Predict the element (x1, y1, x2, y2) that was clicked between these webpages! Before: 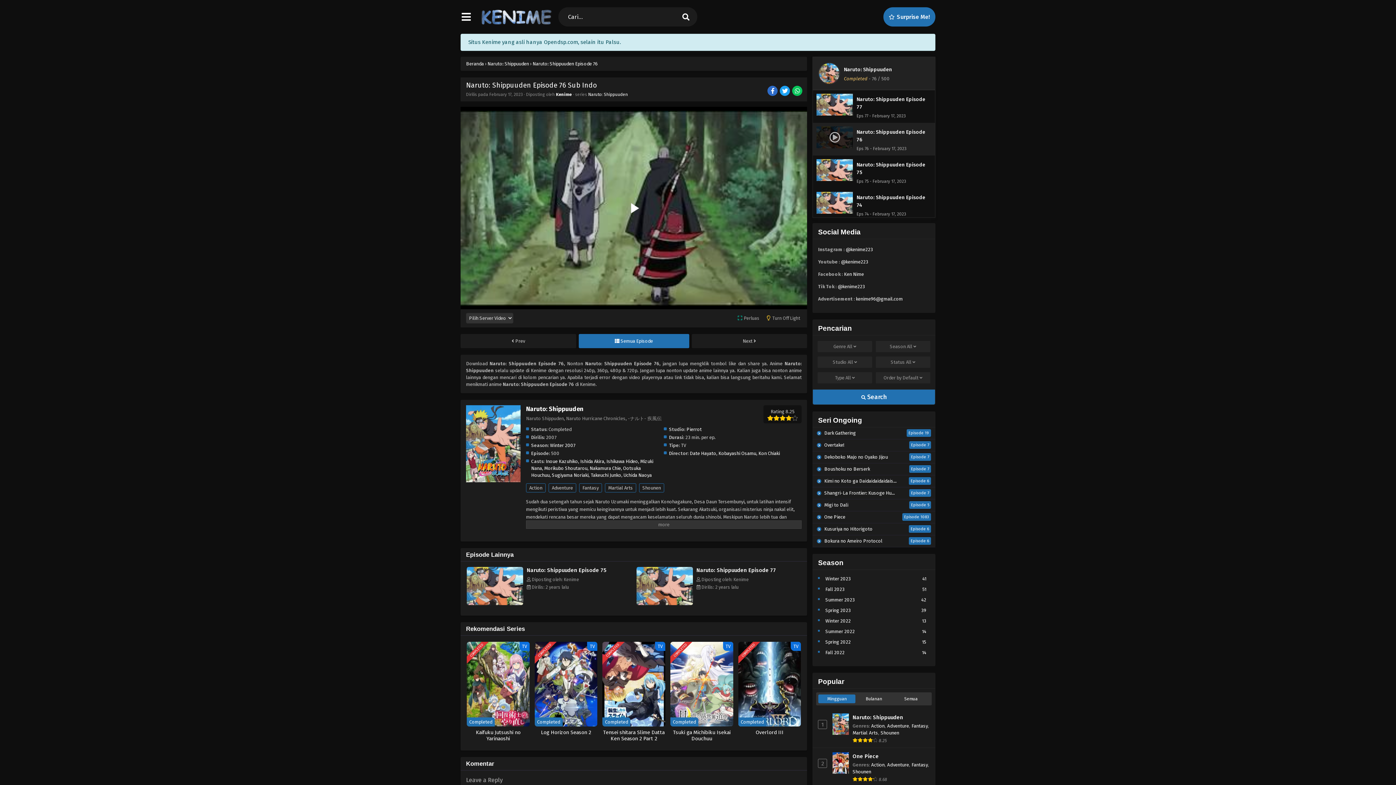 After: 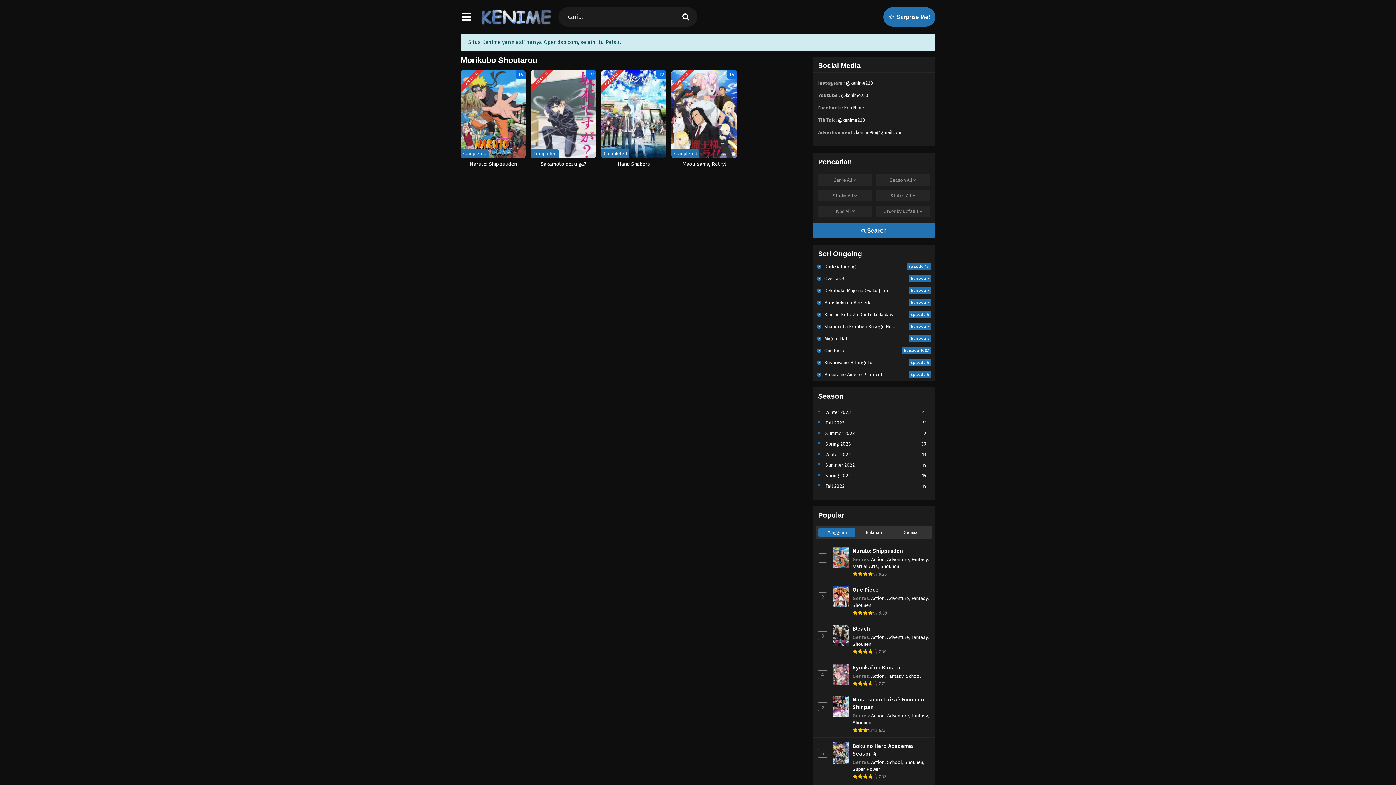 Action: bbox: (544, 465, 587, 471) label: Morikubo Shoutarou